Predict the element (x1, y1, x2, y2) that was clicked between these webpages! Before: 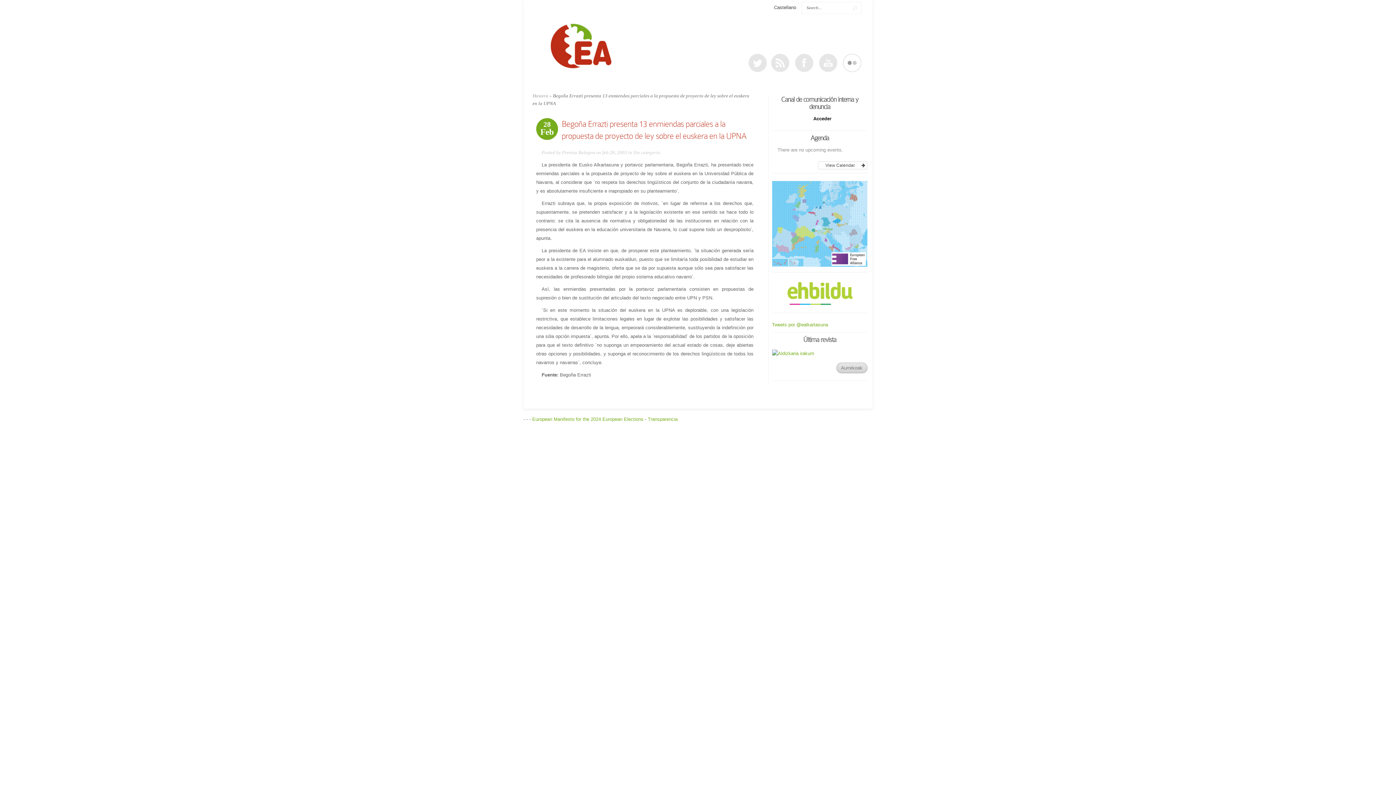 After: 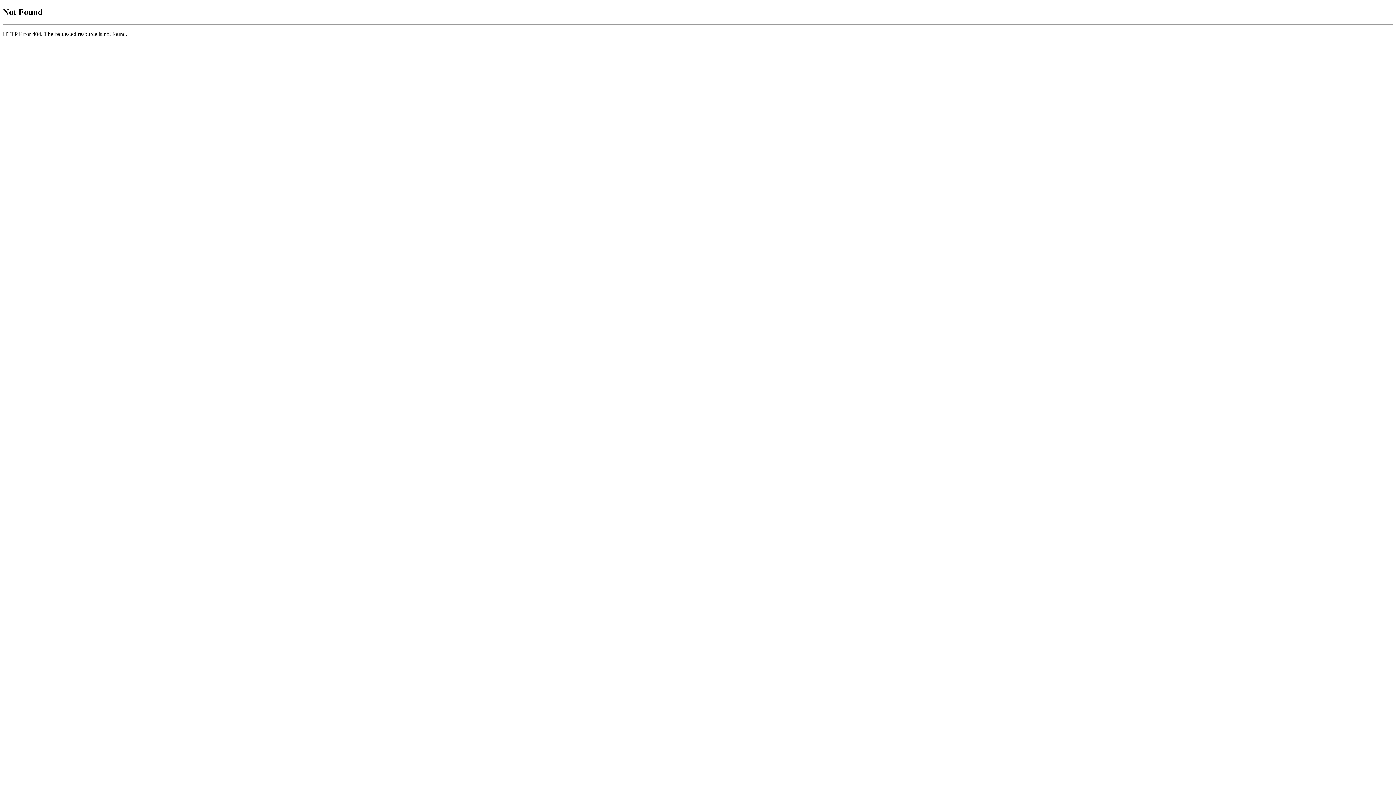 Action: label: Acceder bbox: (813, 116, 831, 121)